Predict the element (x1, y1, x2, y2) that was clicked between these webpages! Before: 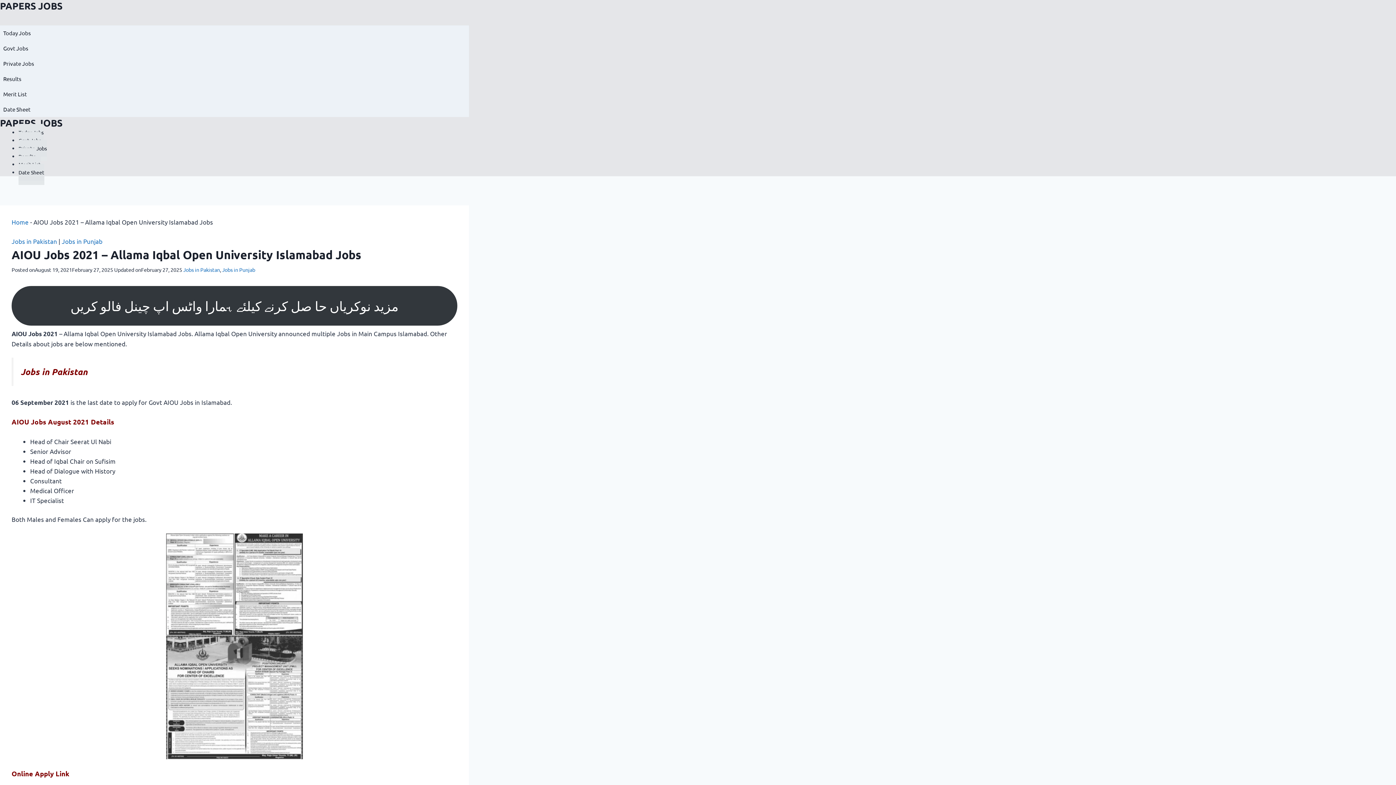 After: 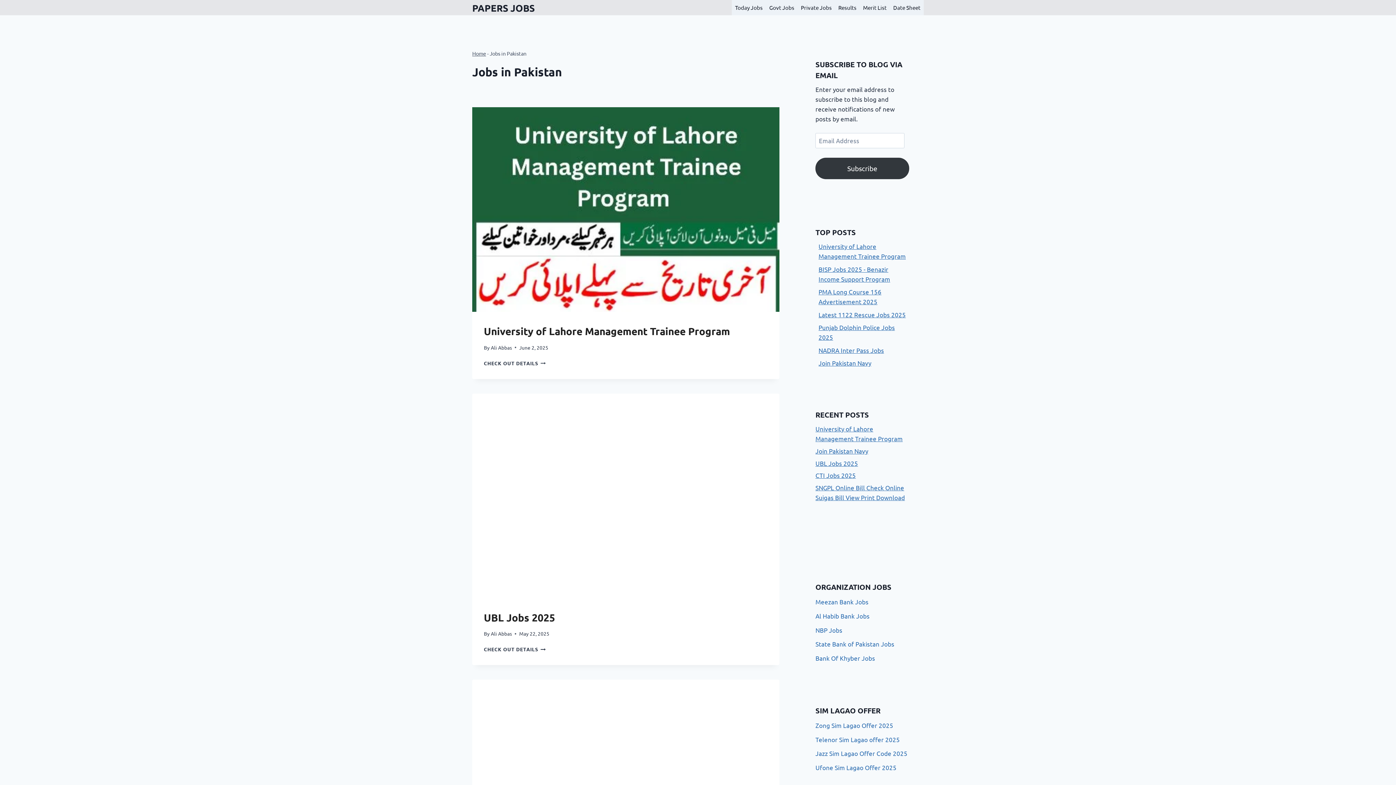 Action: label: Jobs in Pakistan bbox: (183, 266, 220, 272)